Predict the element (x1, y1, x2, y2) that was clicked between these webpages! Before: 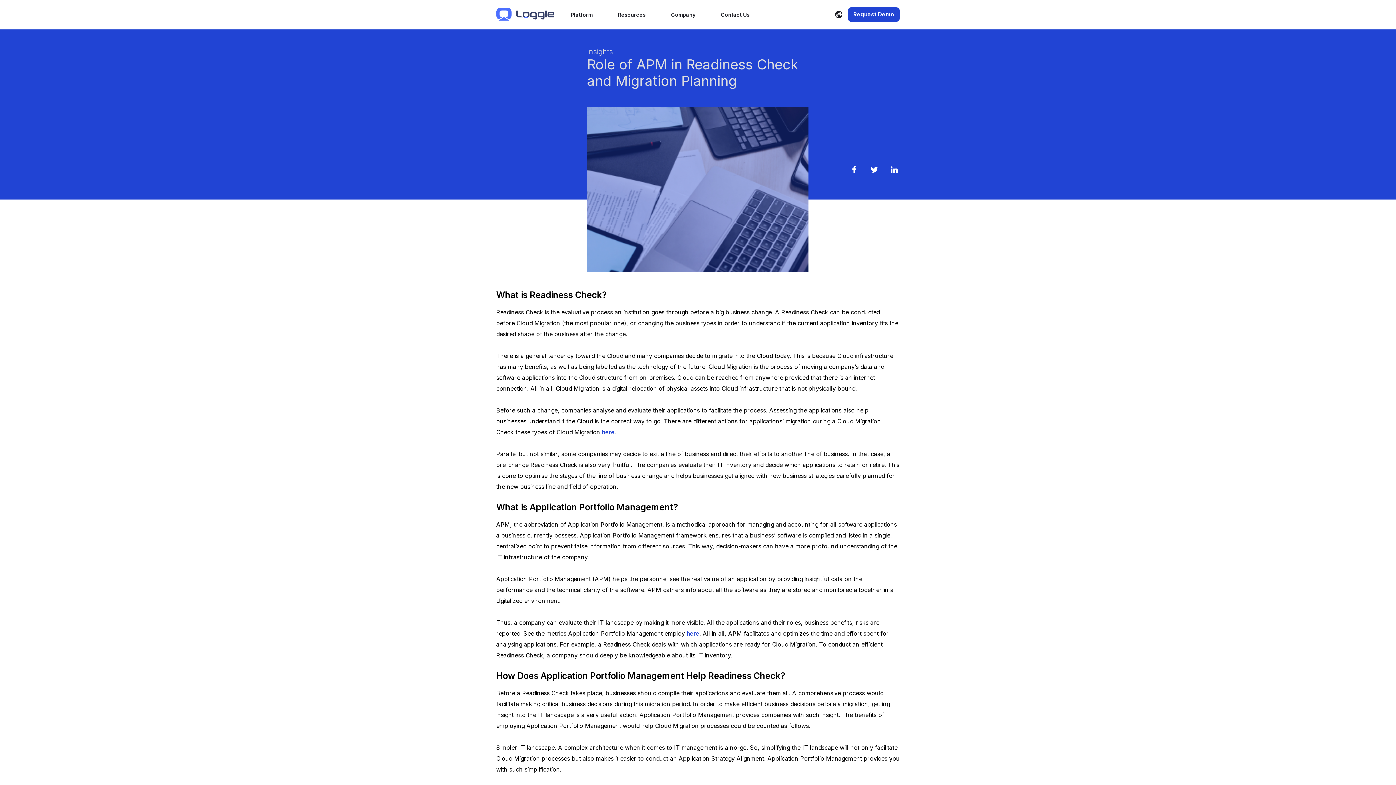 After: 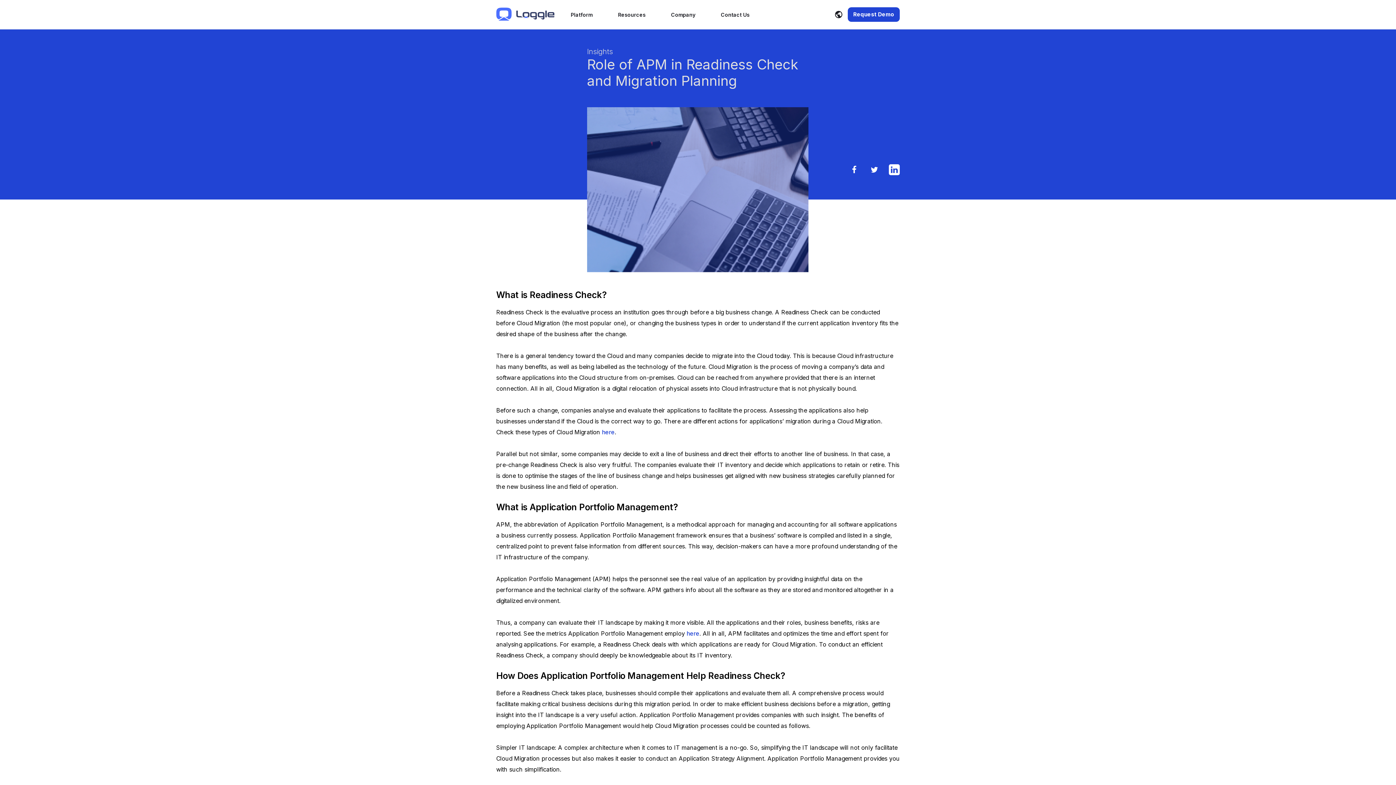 Action: bbox: (889, 164, 900, 175)